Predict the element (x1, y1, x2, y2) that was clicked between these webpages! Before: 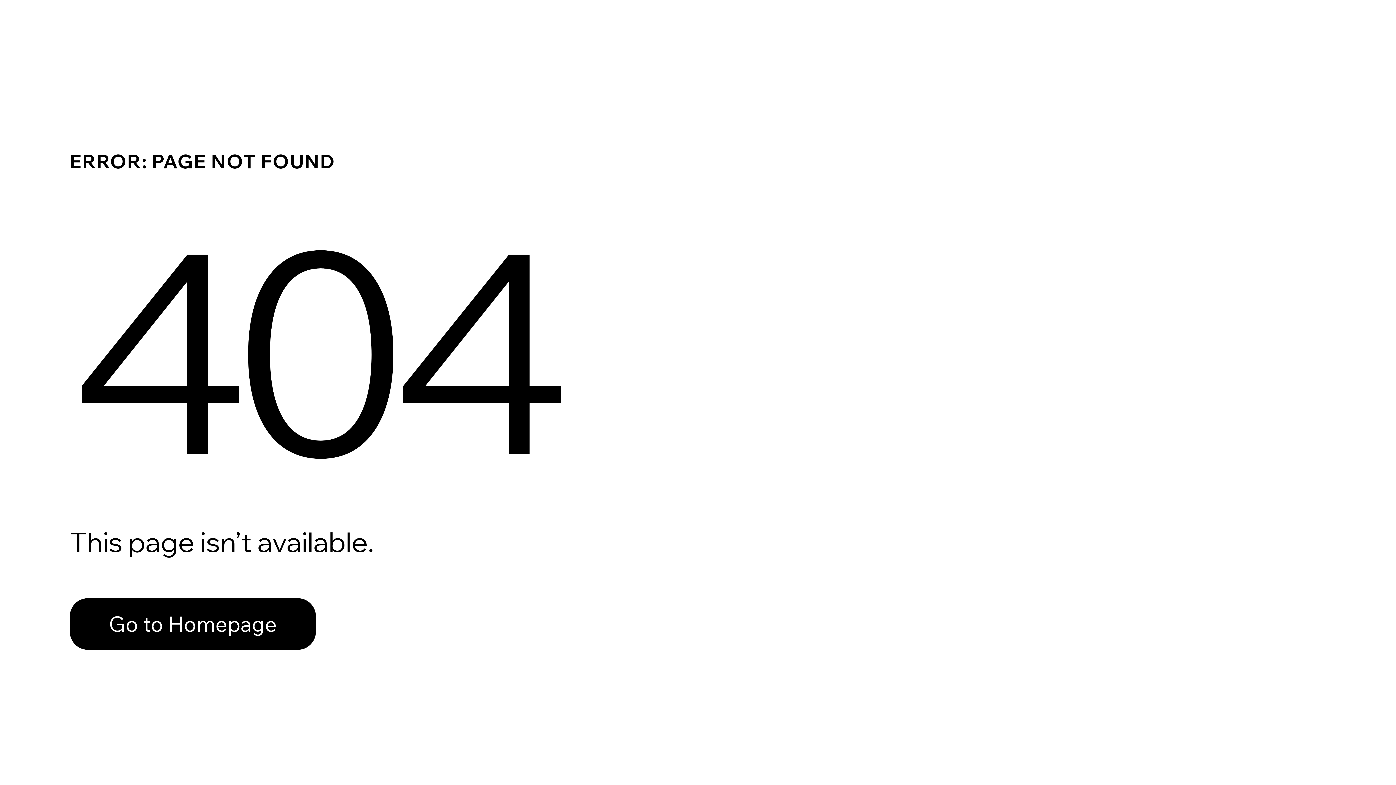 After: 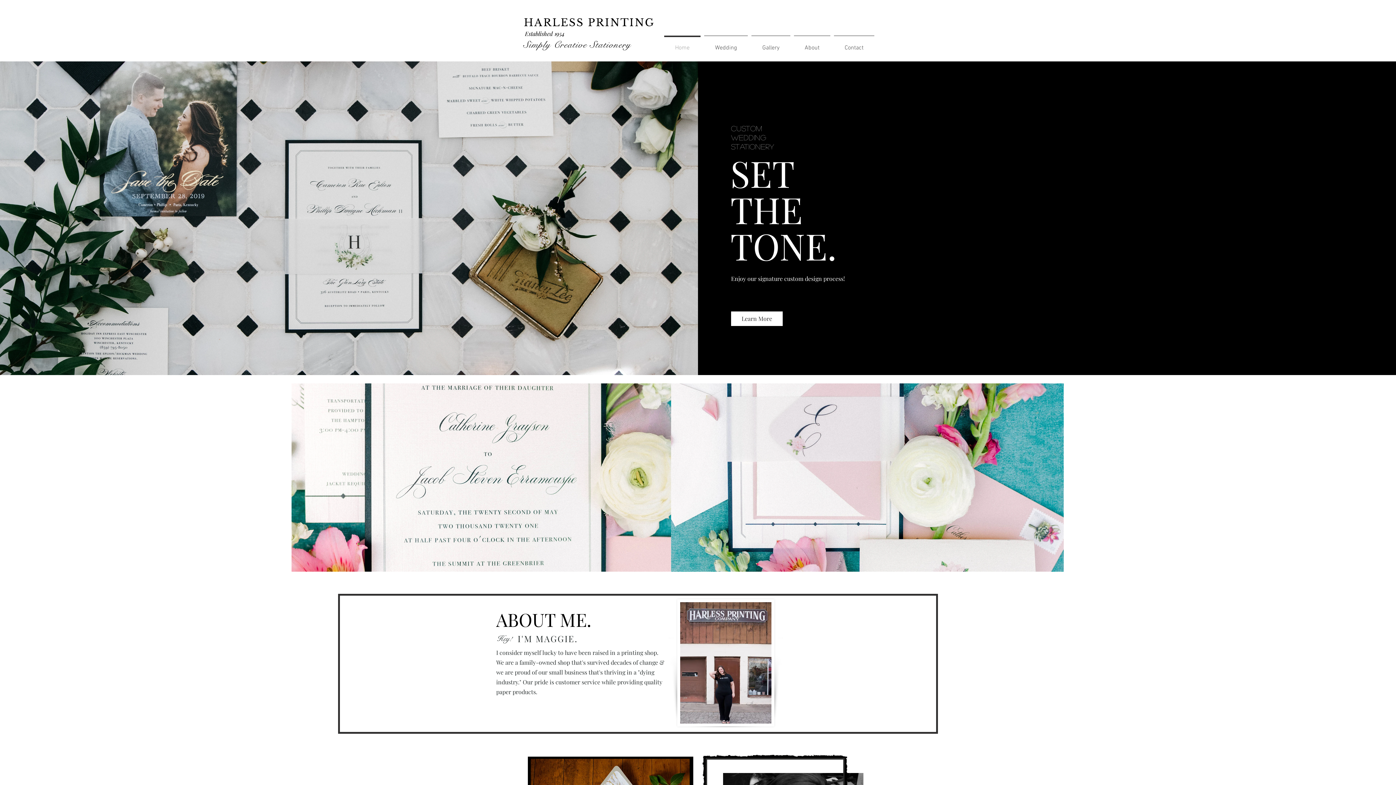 Action: bbox: (69, 582, 768, 659) label: Go to Homepage